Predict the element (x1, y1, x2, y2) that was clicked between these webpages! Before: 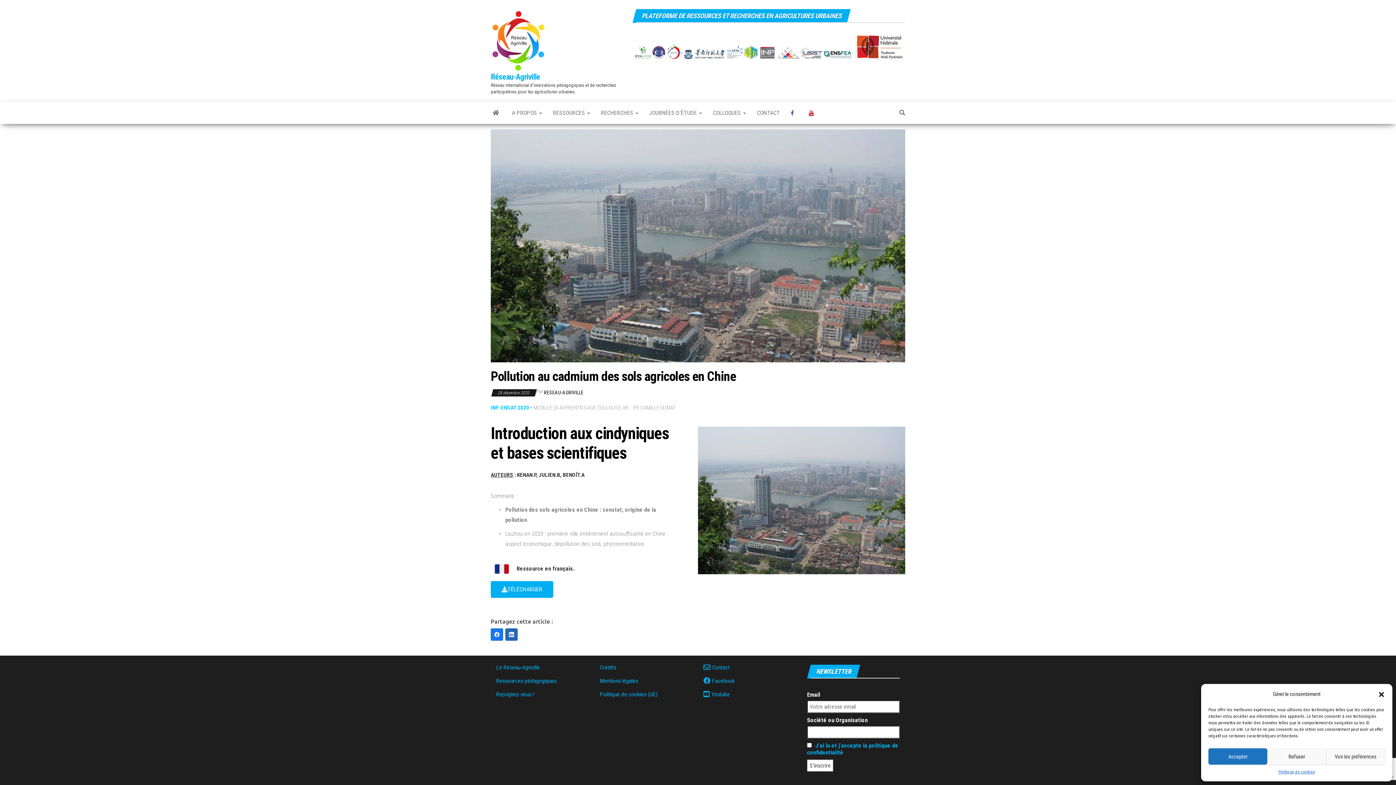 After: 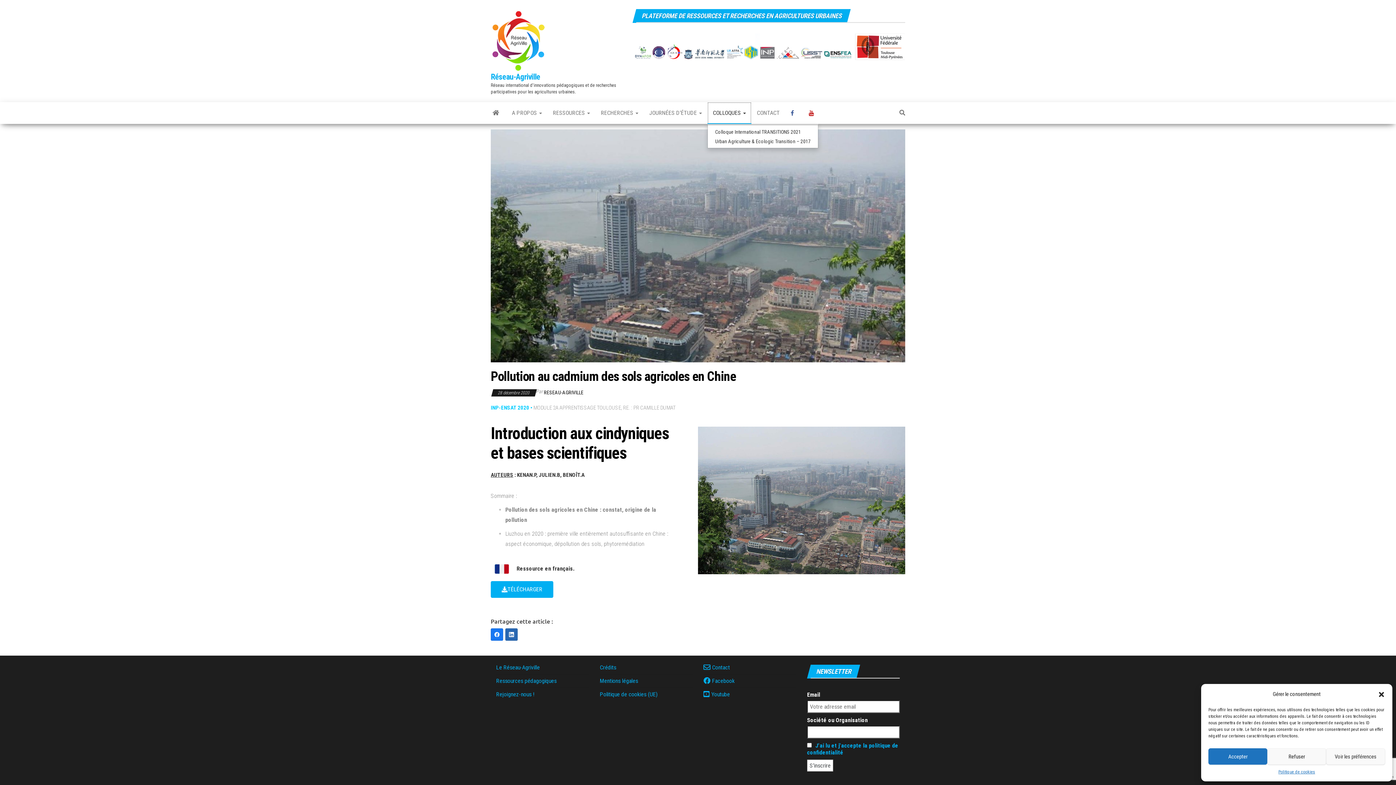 Action: bbox: (707, 102, 751, 124) label: COLLOQUES 